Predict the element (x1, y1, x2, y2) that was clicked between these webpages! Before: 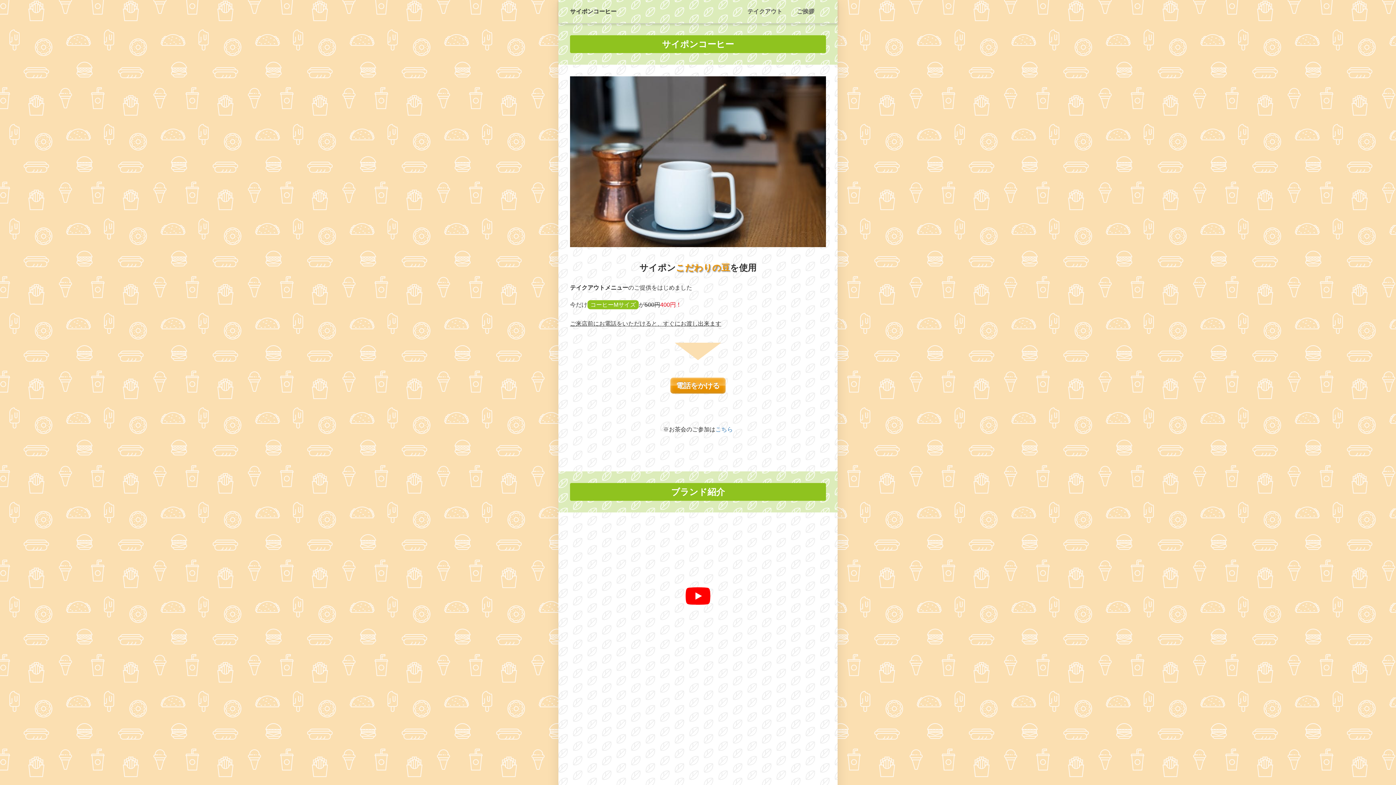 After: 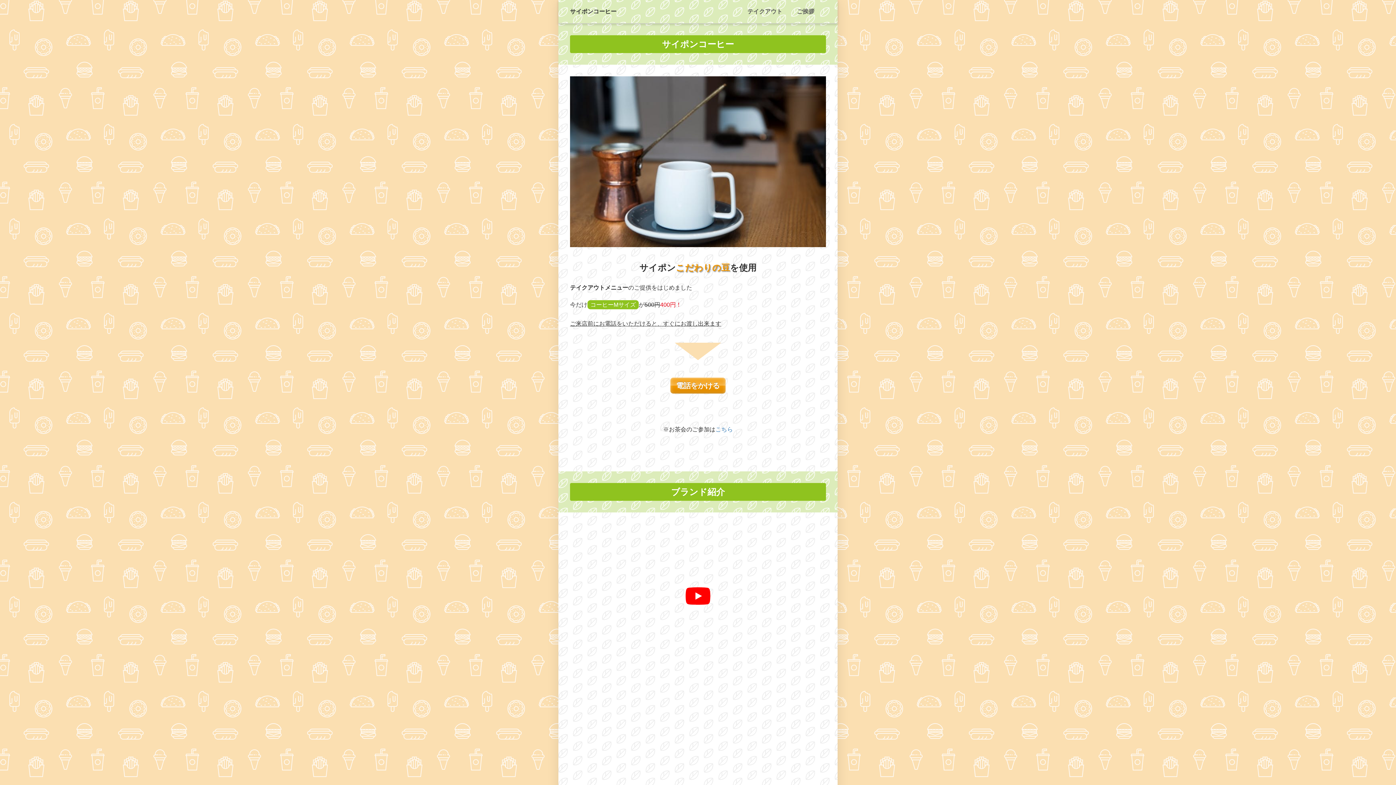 Action: label: テイクアウト bbox: (744, 0, 785, 23)